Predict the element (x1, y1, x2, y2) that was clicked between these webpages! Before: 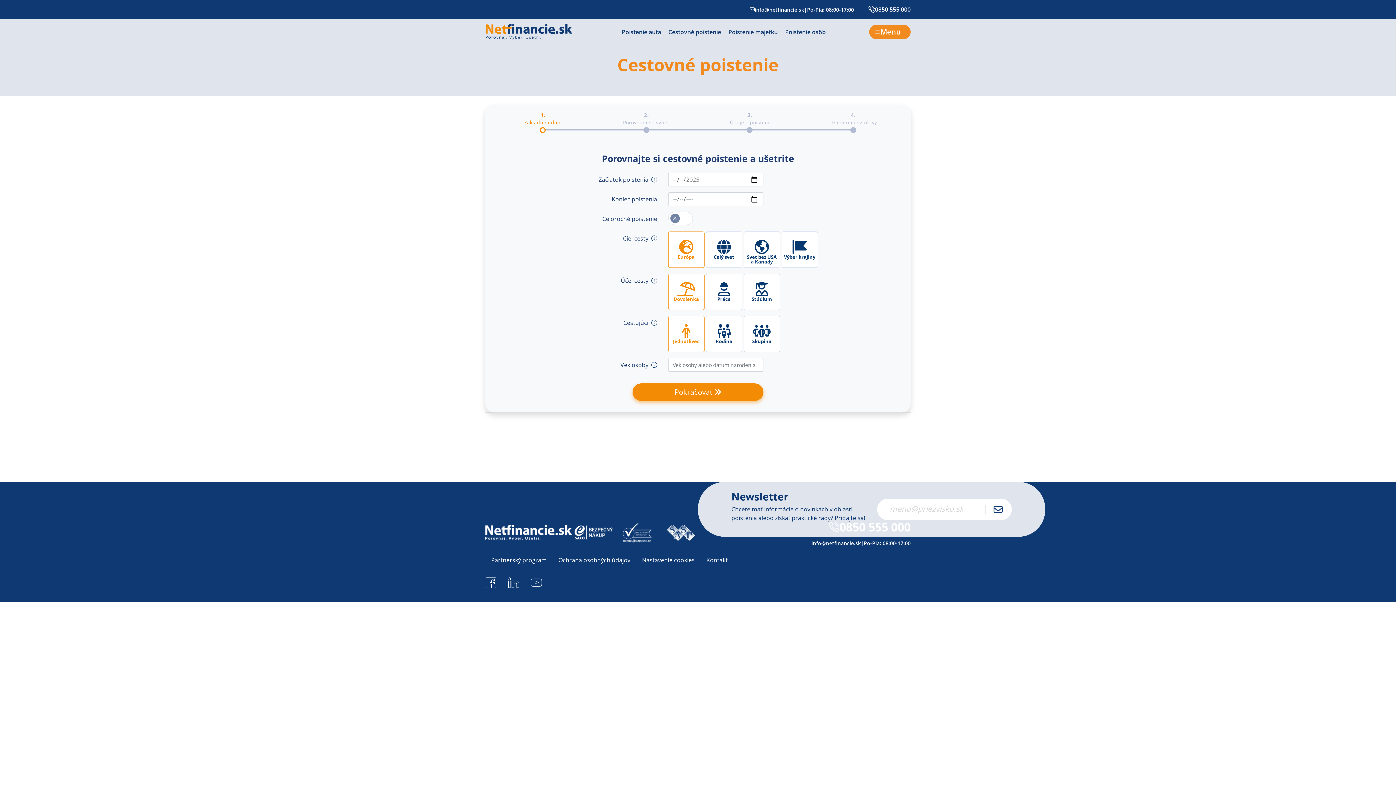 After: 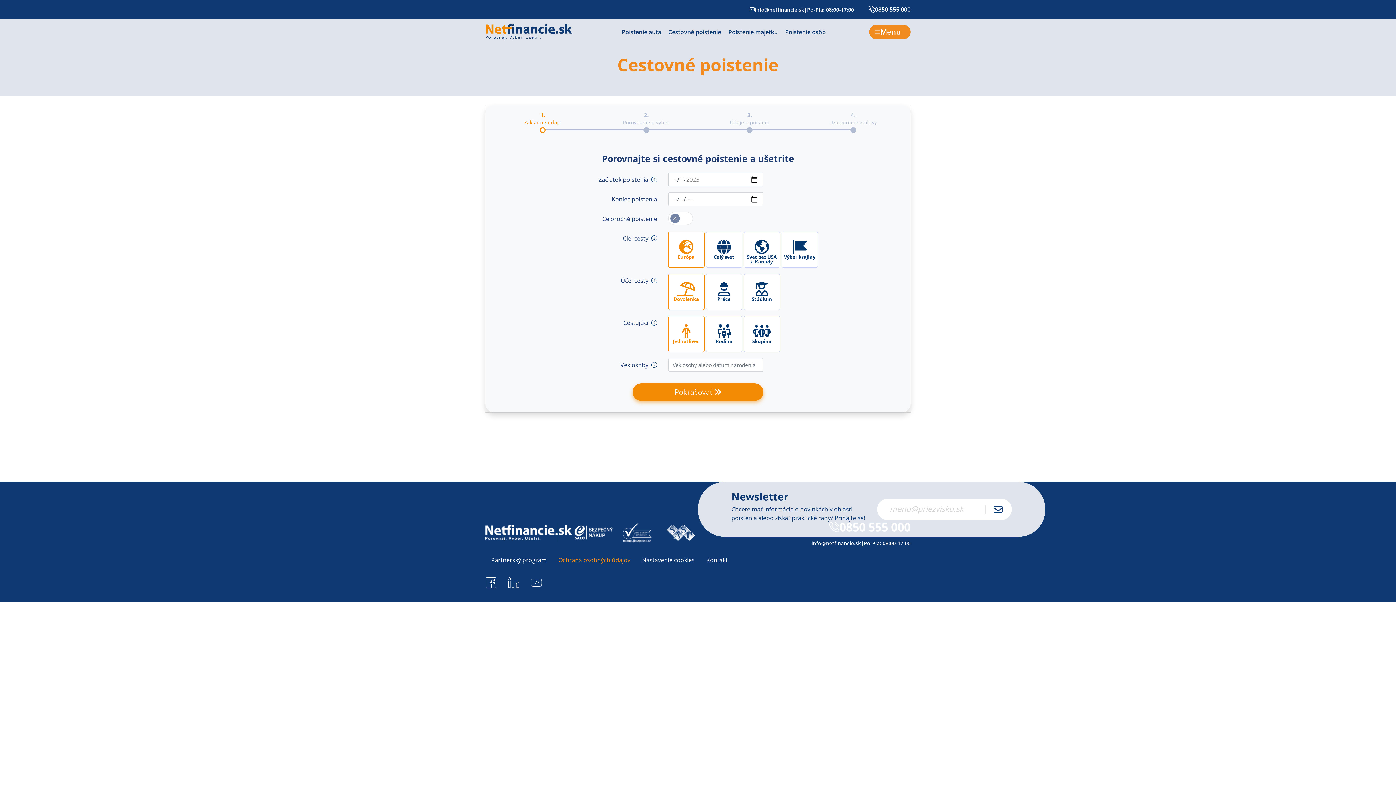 Action: label: Ochrana osobných údajov bbox: (552, 553, 636, 567)